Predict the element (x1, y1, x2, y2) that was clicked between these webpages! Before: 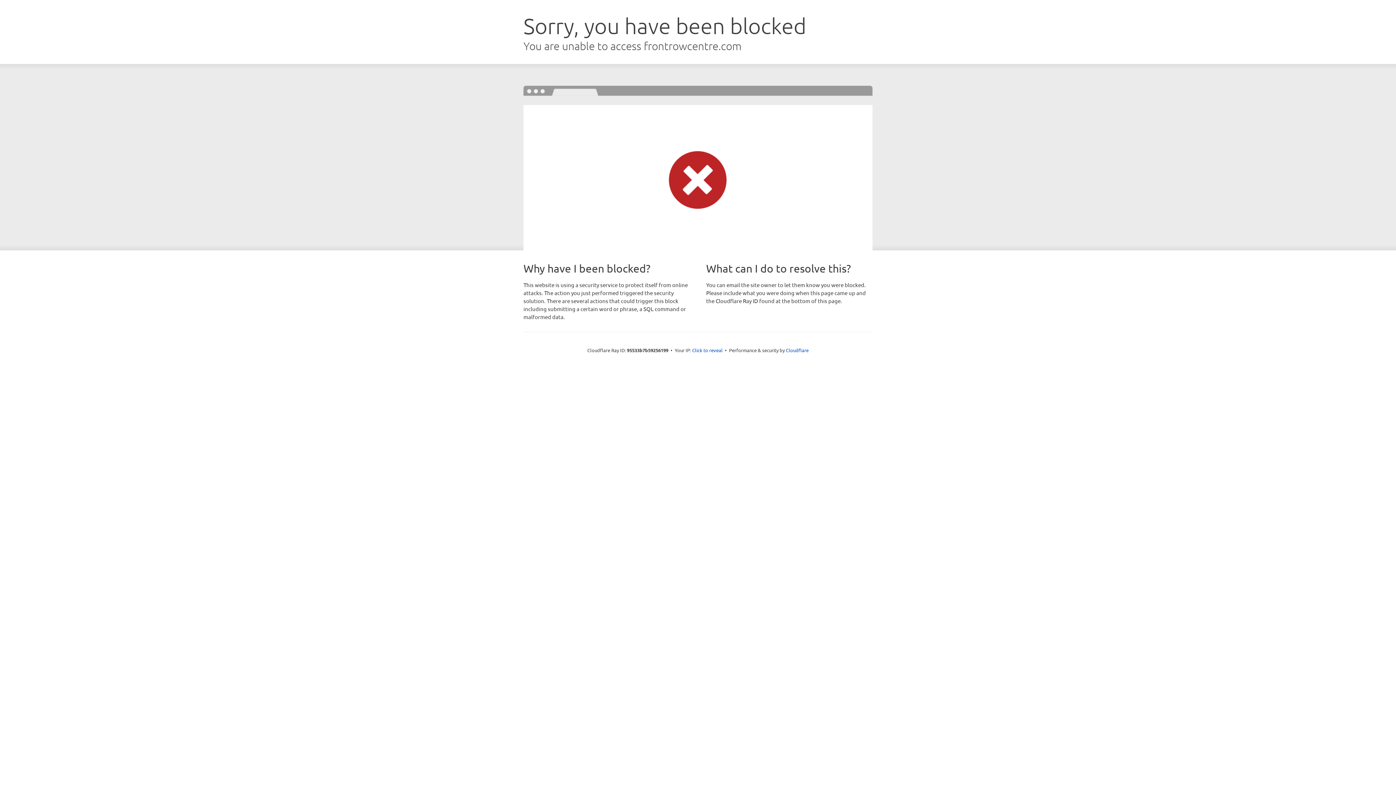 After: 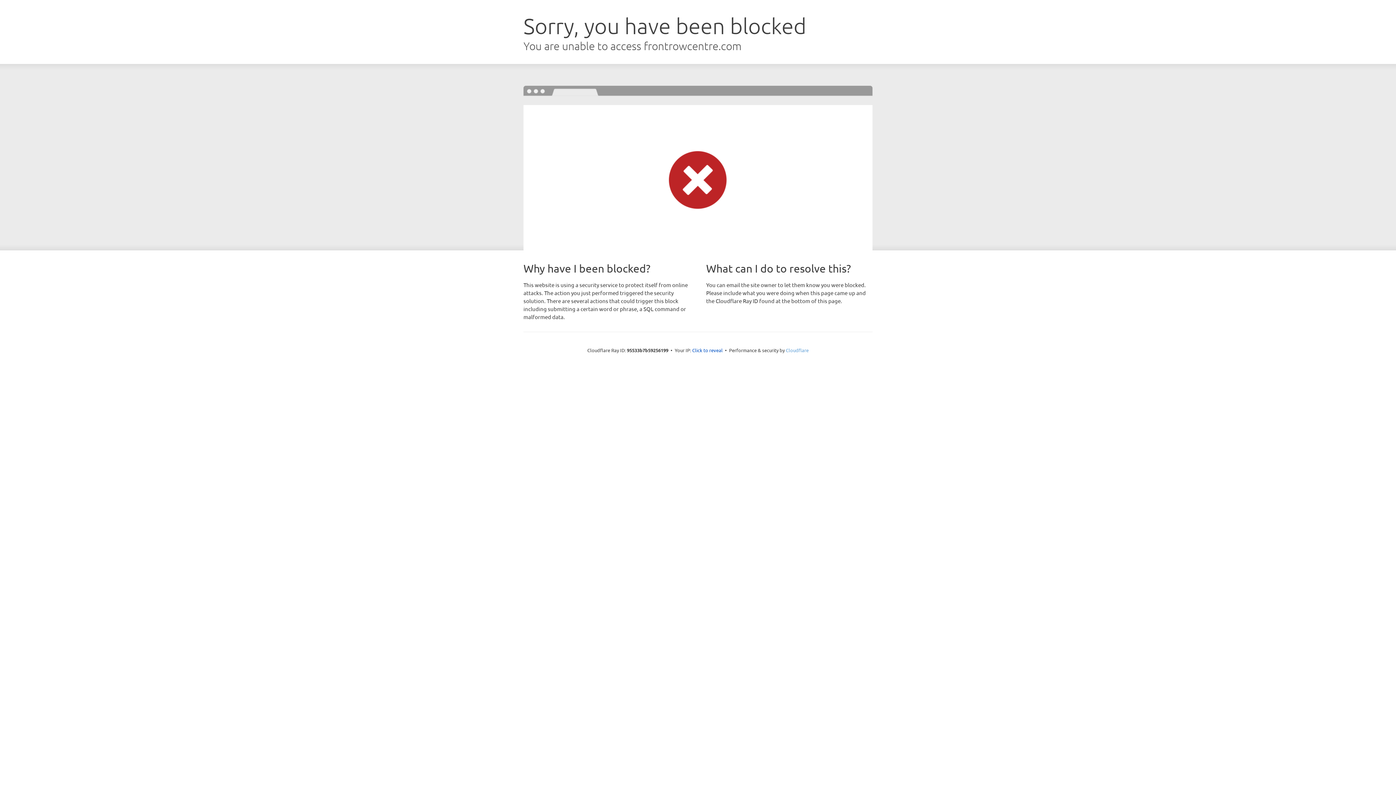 Action: label: Cloudflare bbox: (786, 347, 808, 353)